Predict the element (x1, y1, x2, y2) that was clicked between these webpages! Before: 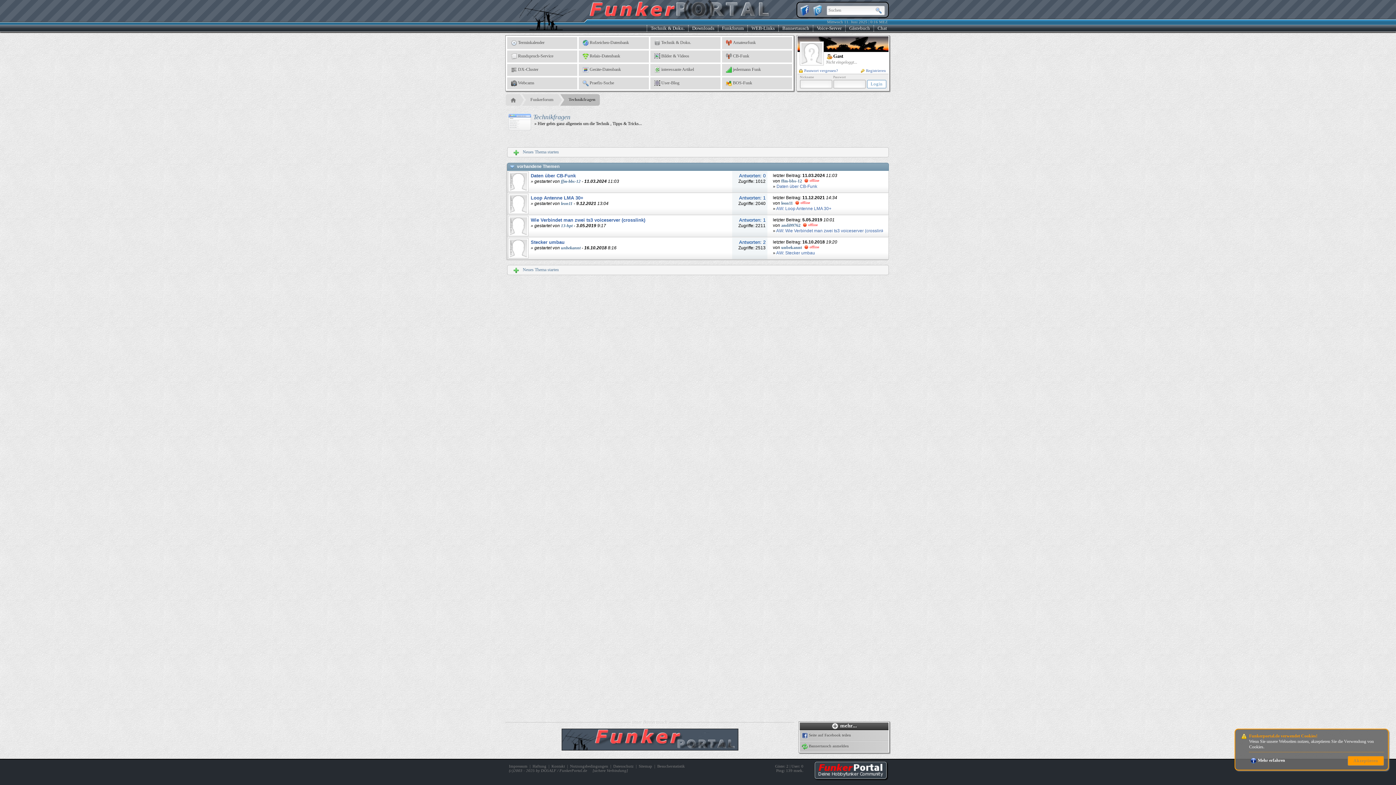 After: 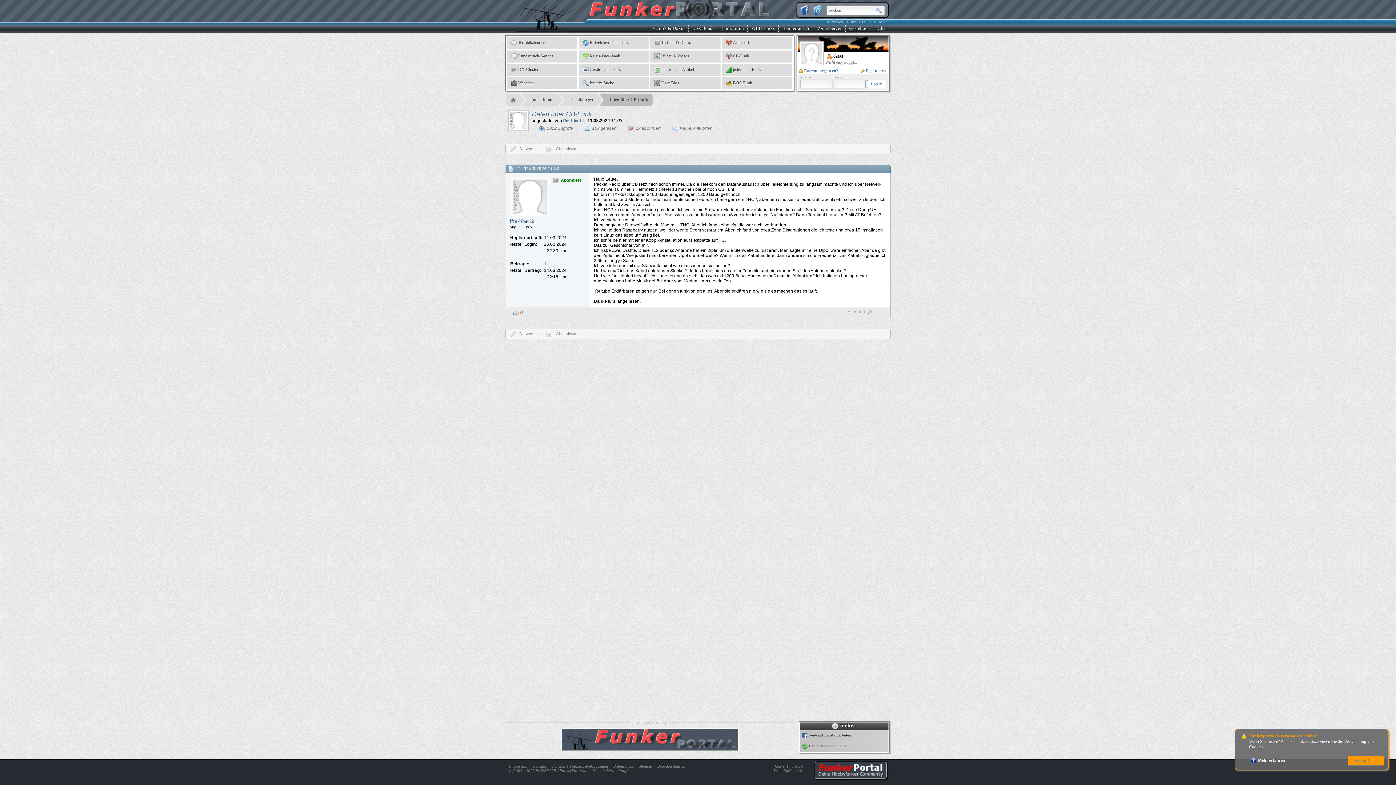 Action: bbox: (530, 173, 576, 178) label: Daten über CB-Funk